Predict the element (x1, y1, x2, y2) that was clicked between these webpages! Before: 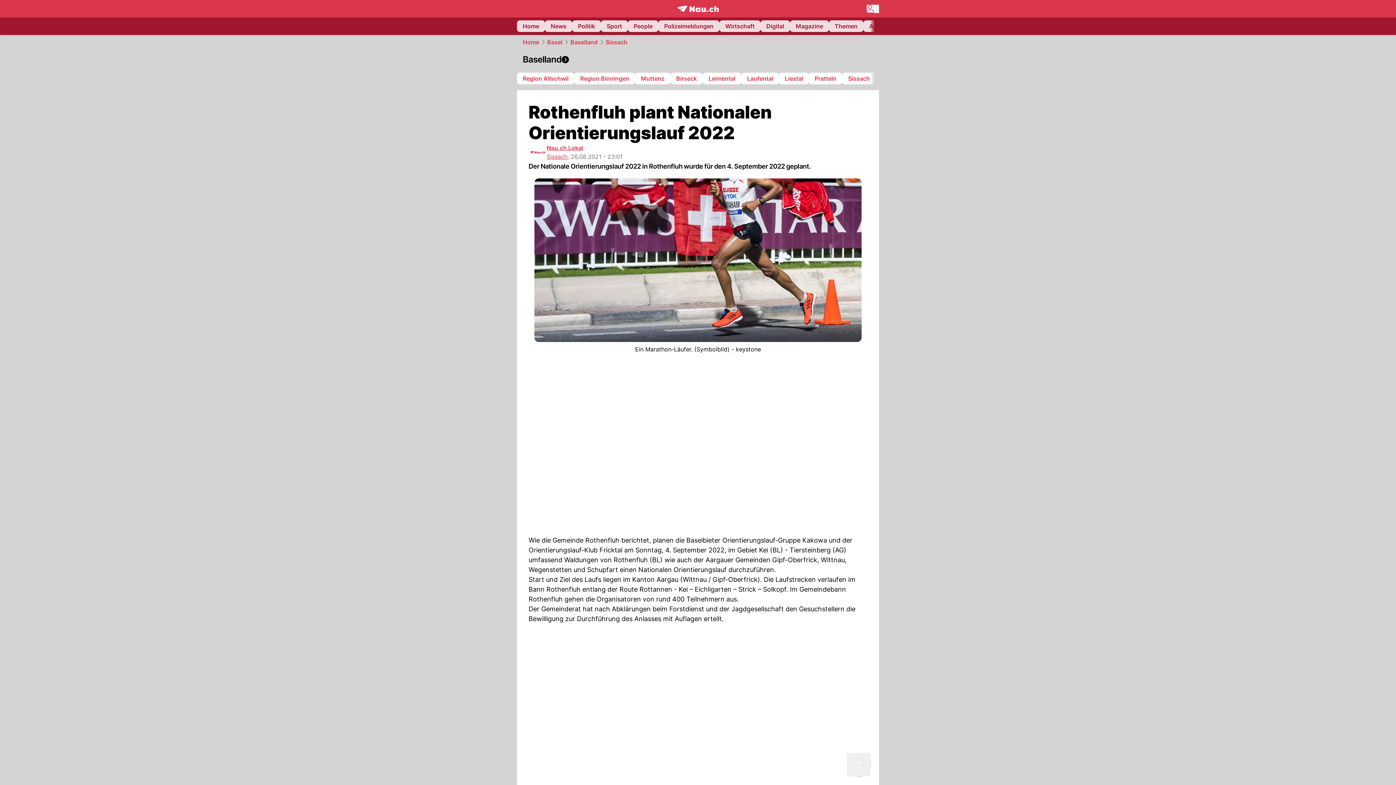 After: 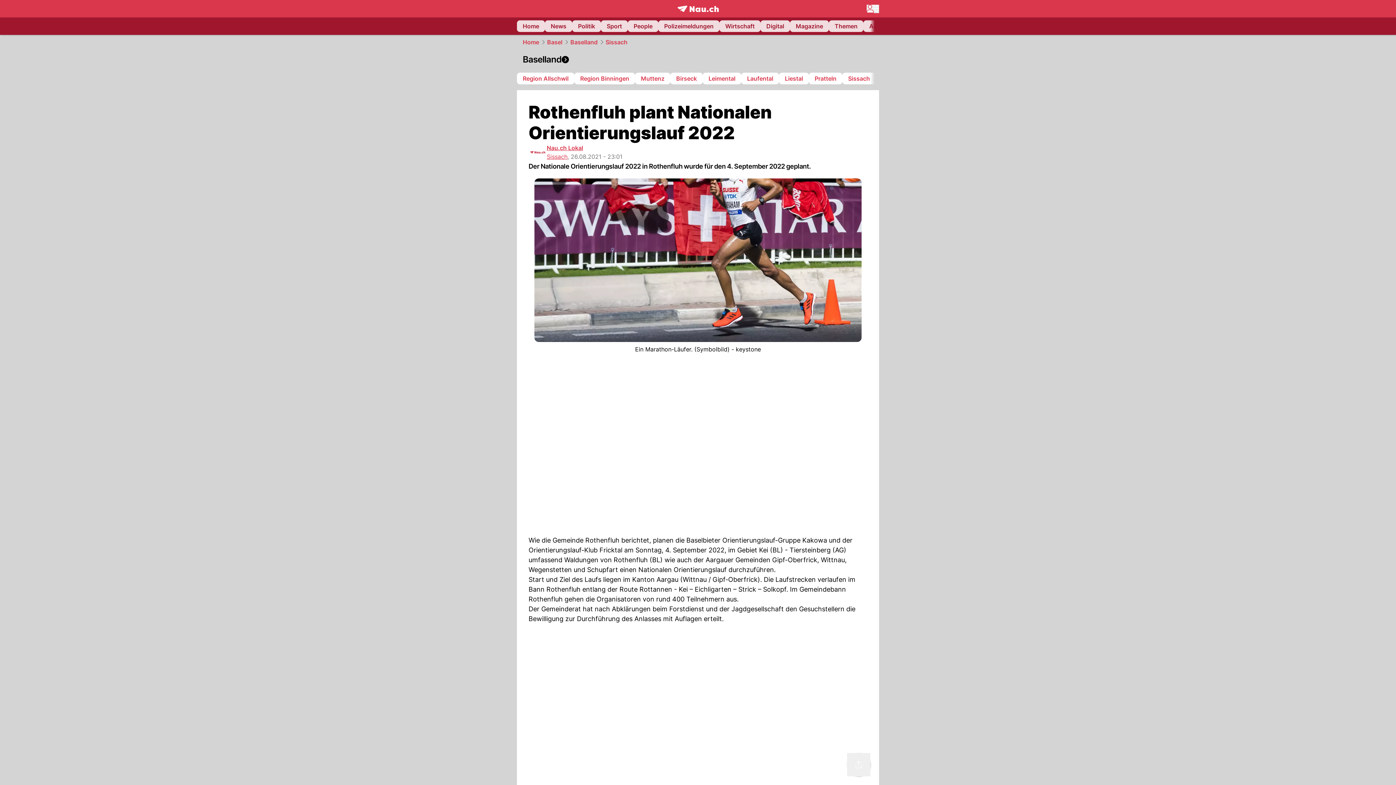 Action: label: Basel bbox: (547, 37, 562, 46)